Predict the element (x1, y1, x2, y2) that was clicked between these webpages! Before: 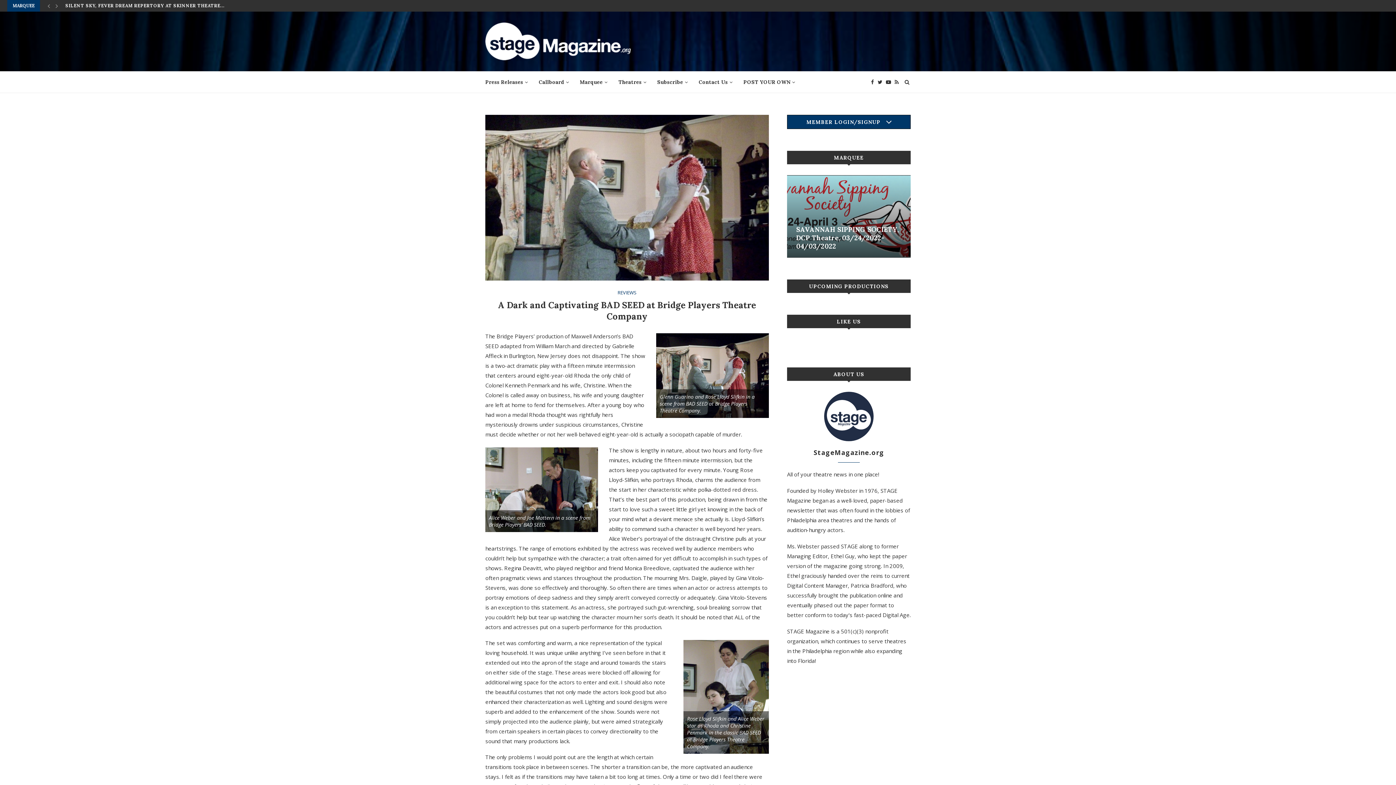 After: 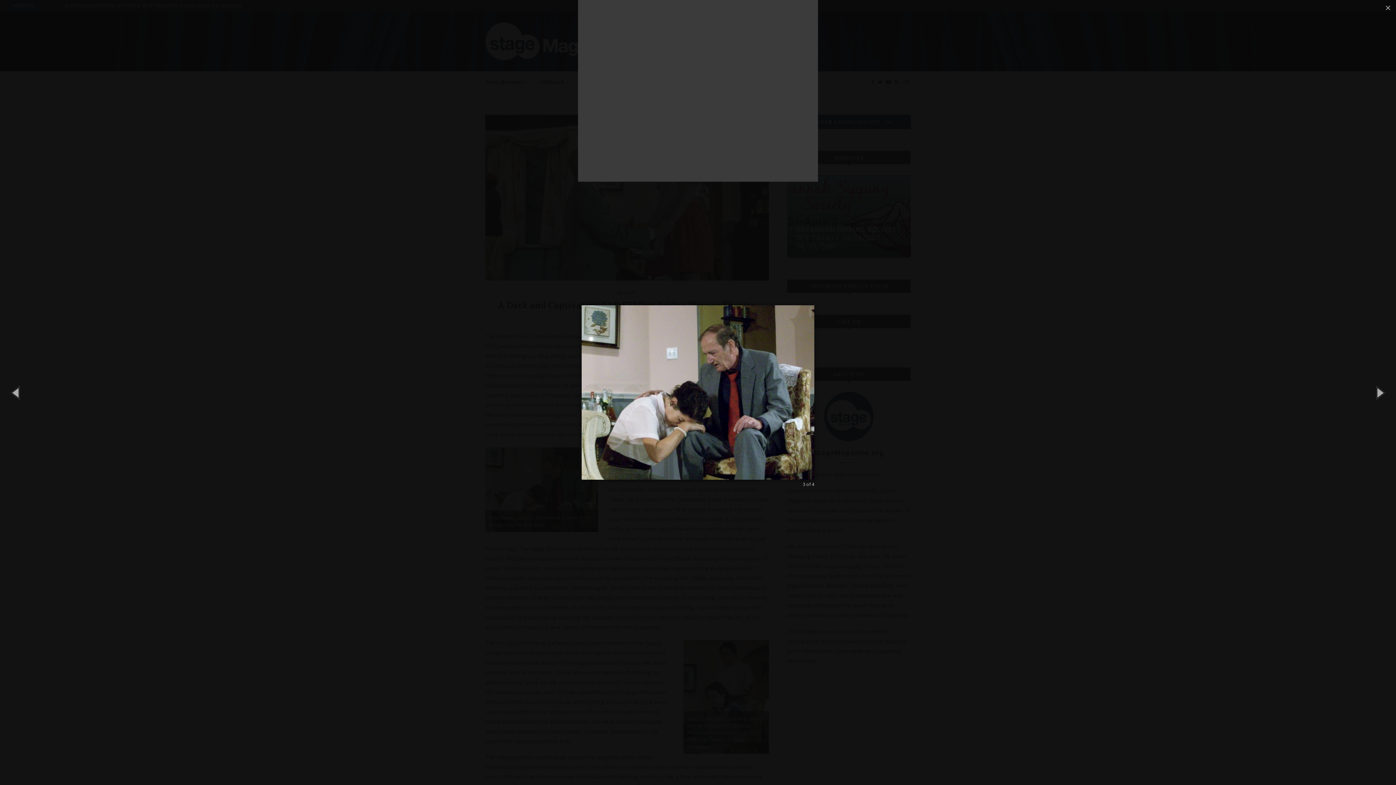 Action: bbox: (485, 448, 598, 456)